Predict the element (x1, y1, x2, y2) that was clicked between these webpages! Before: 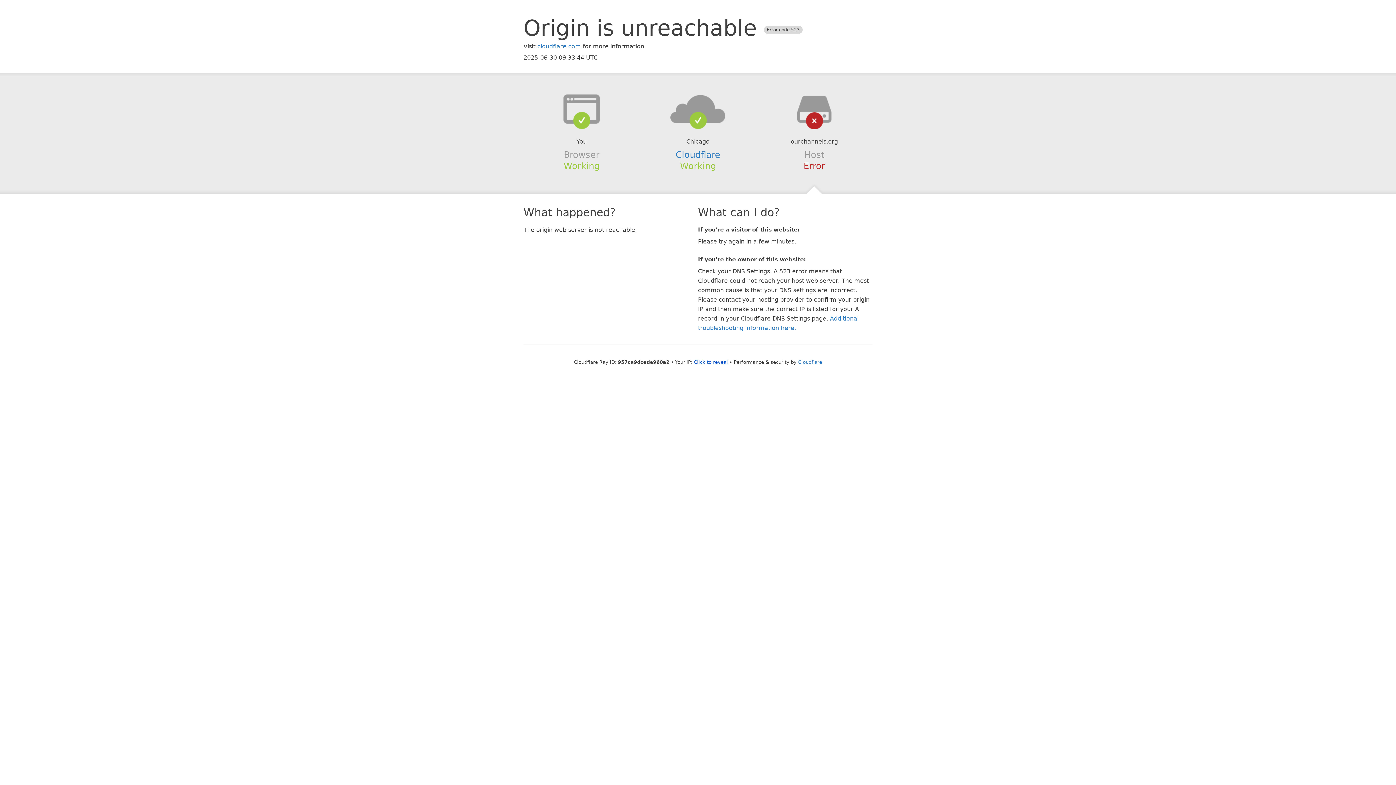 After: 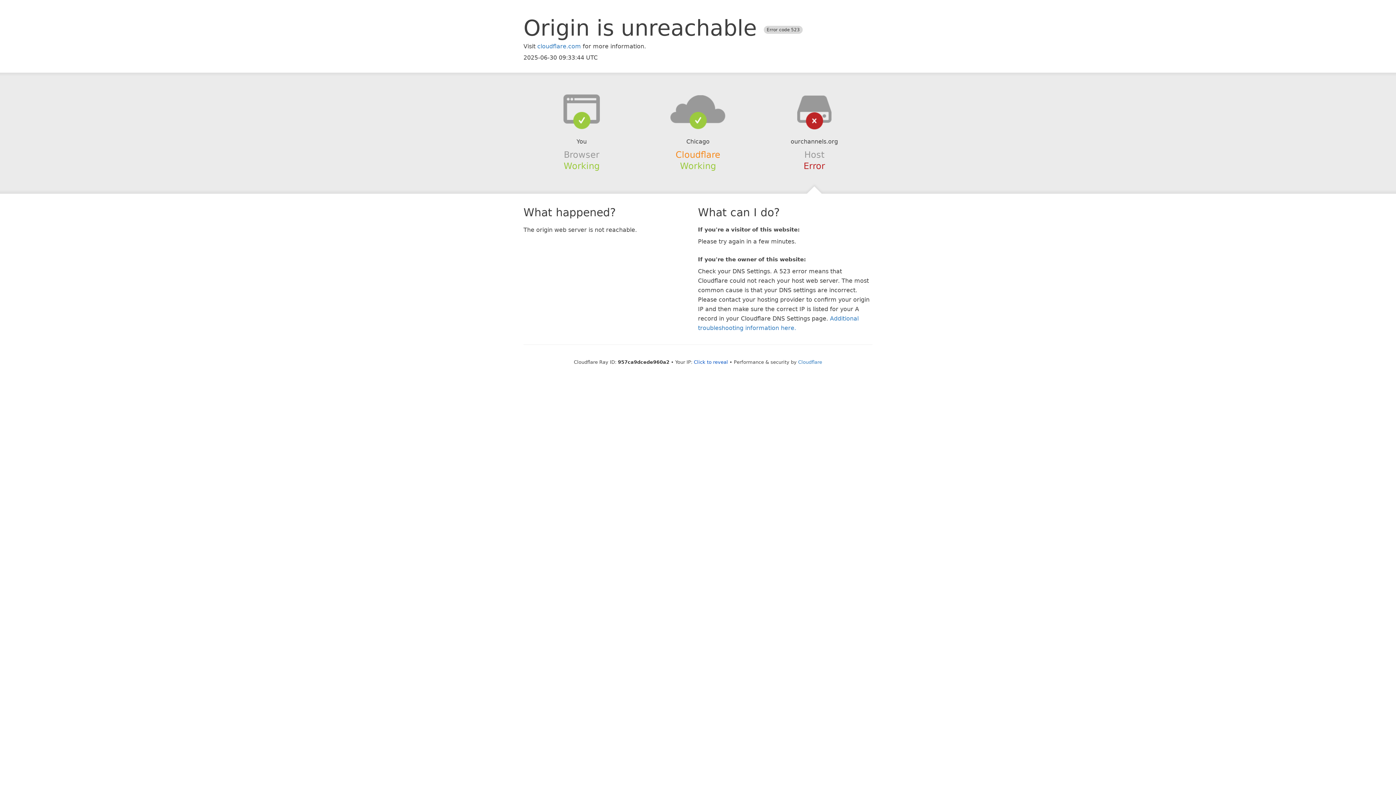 Action: label: Cloudflare bbox: (675, 149, 720, 159)